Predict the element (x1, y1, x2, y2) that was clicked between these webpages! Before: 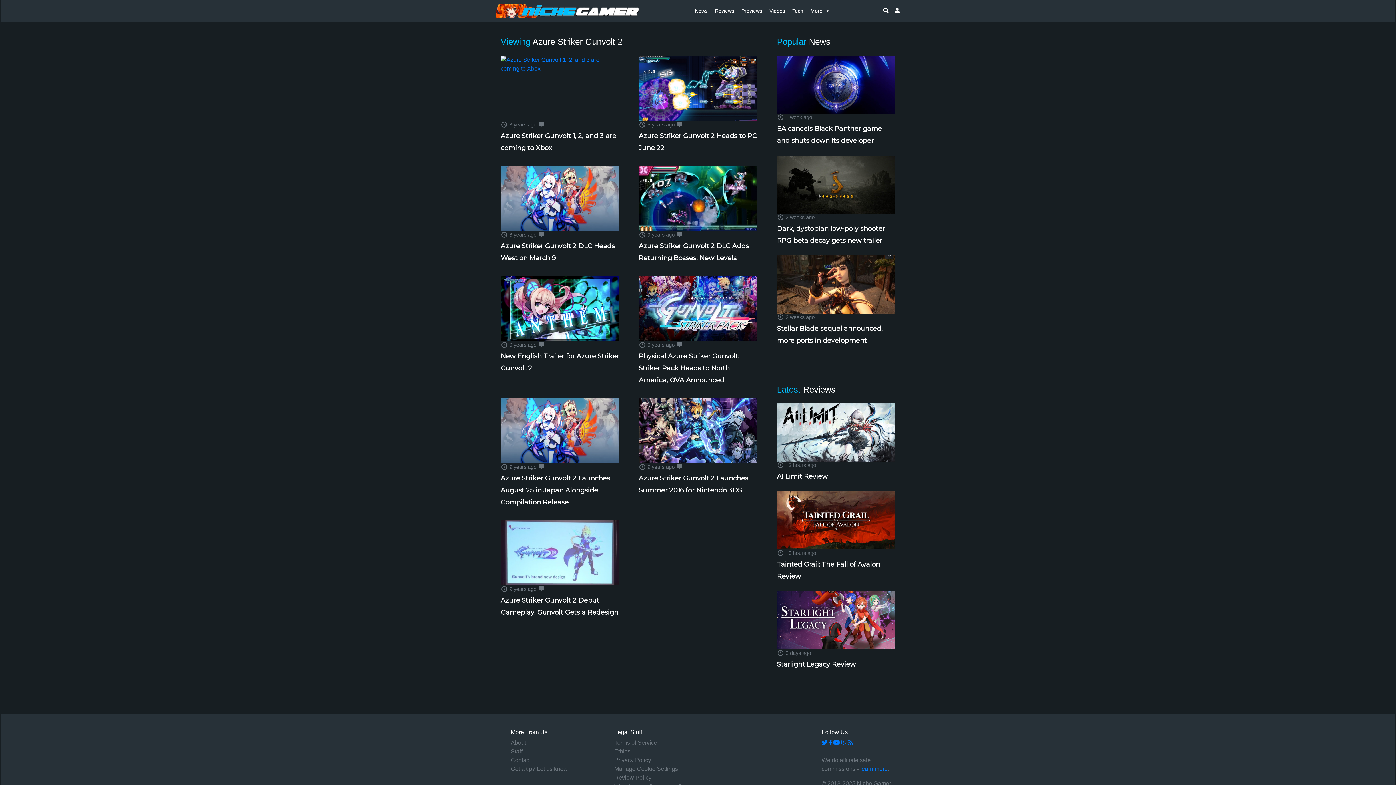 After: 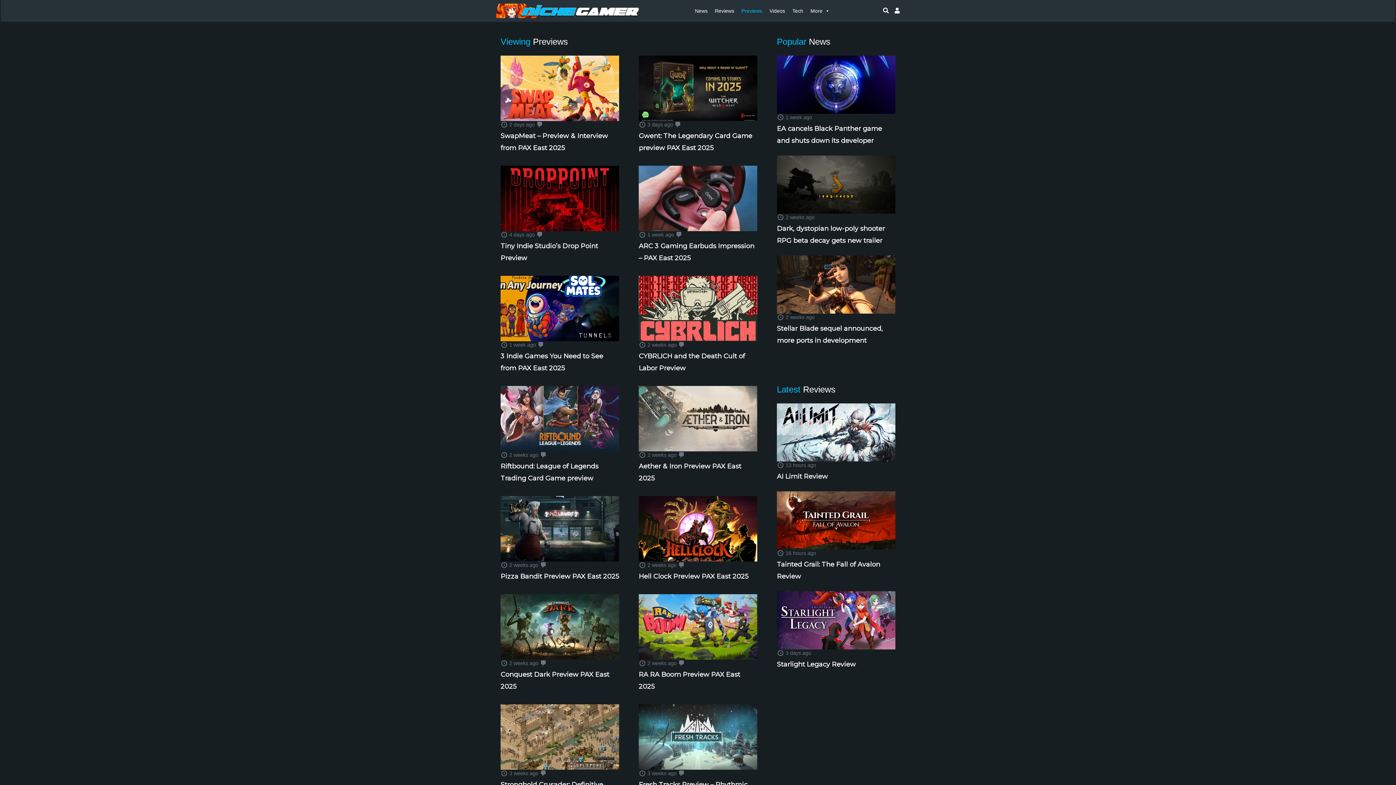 Action: label: Previews bbox: (738, 3, 766, 18)